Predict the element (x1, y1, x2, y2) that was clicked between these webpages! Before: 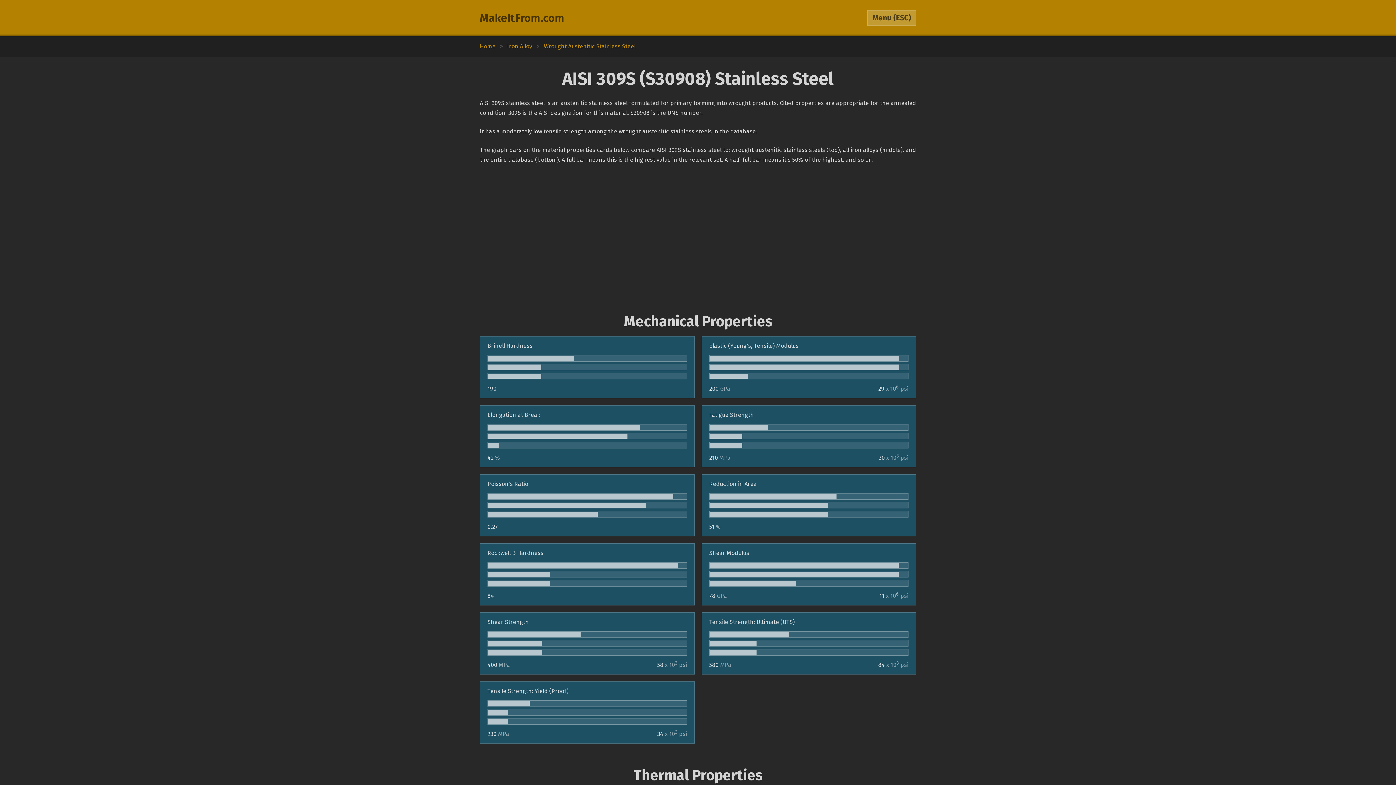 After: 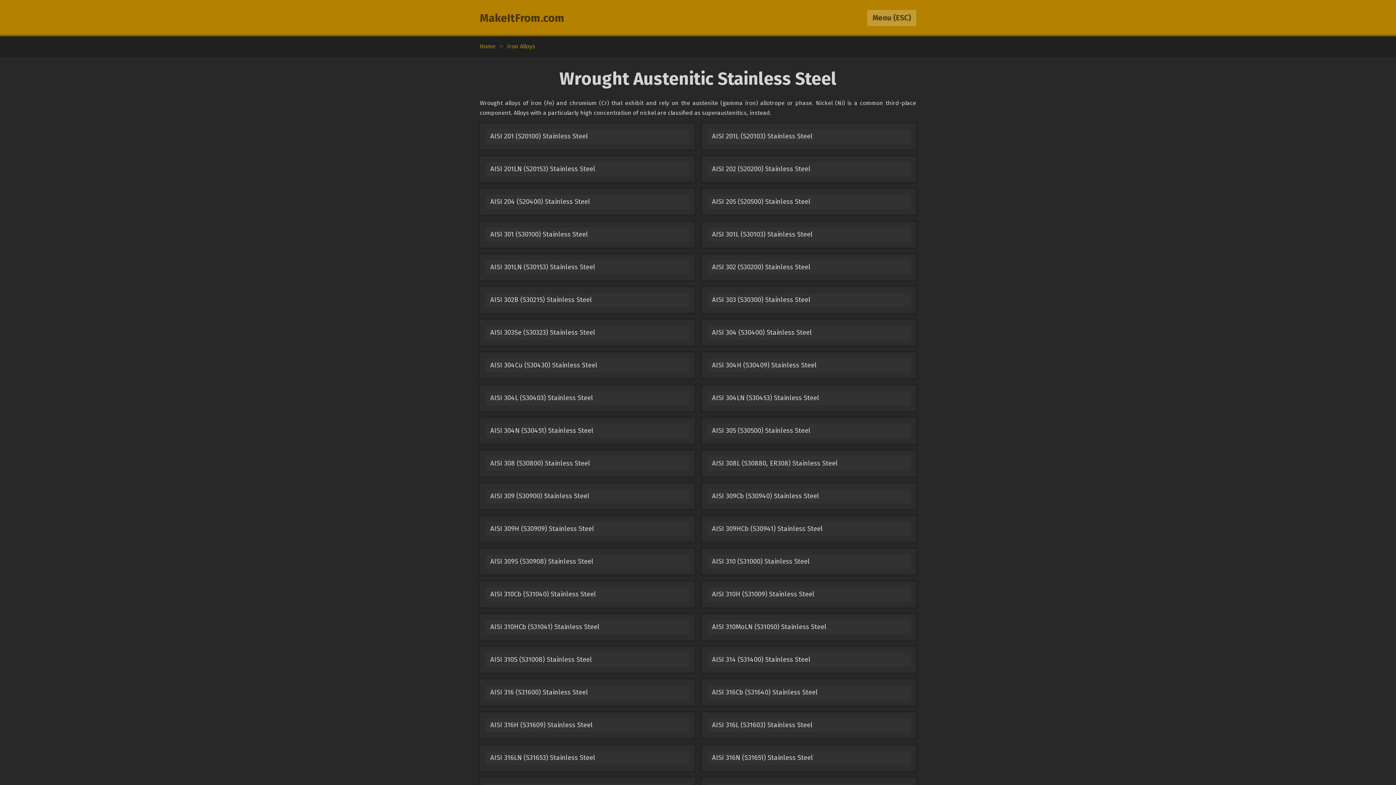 Action: label: Wrought Austenitic Stainless Steel bbox: (544, 42, 635, 49)